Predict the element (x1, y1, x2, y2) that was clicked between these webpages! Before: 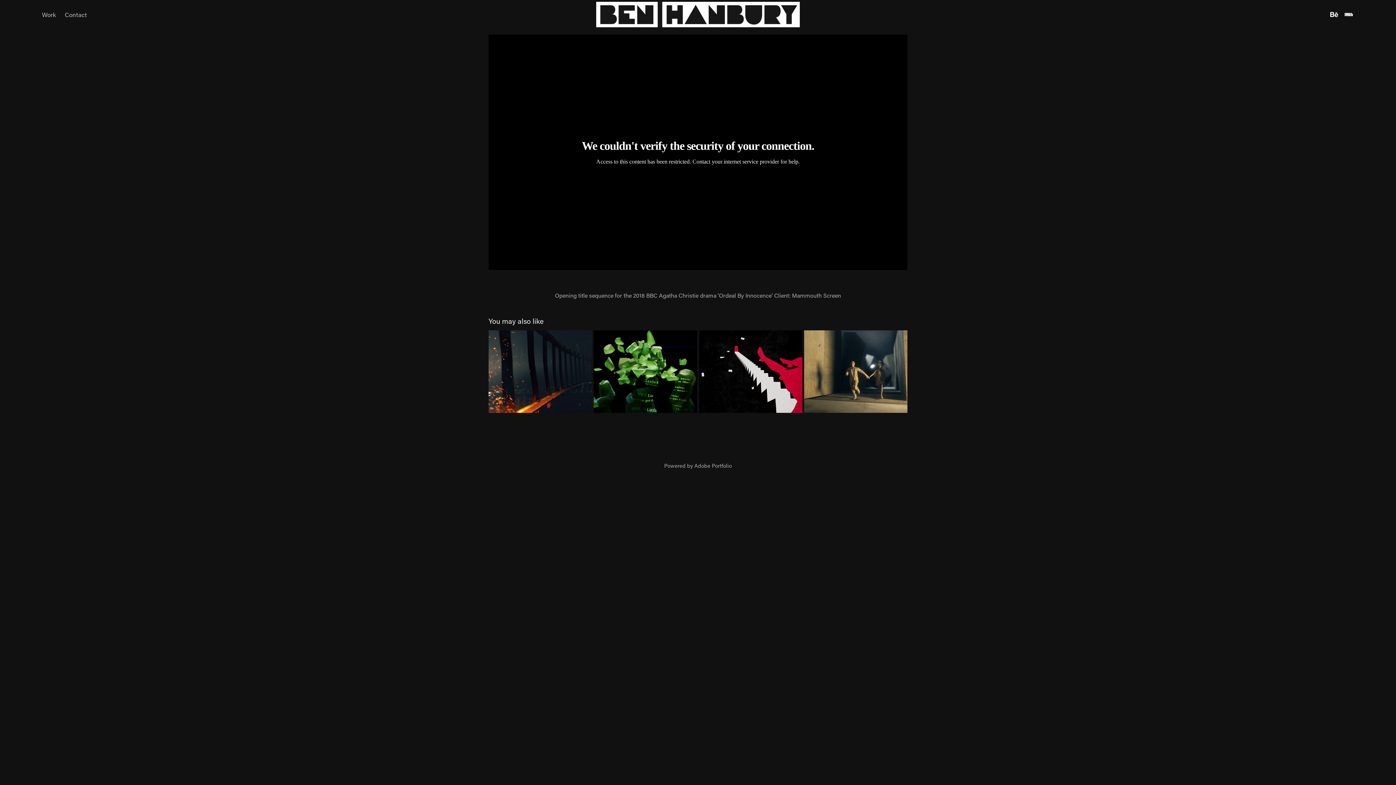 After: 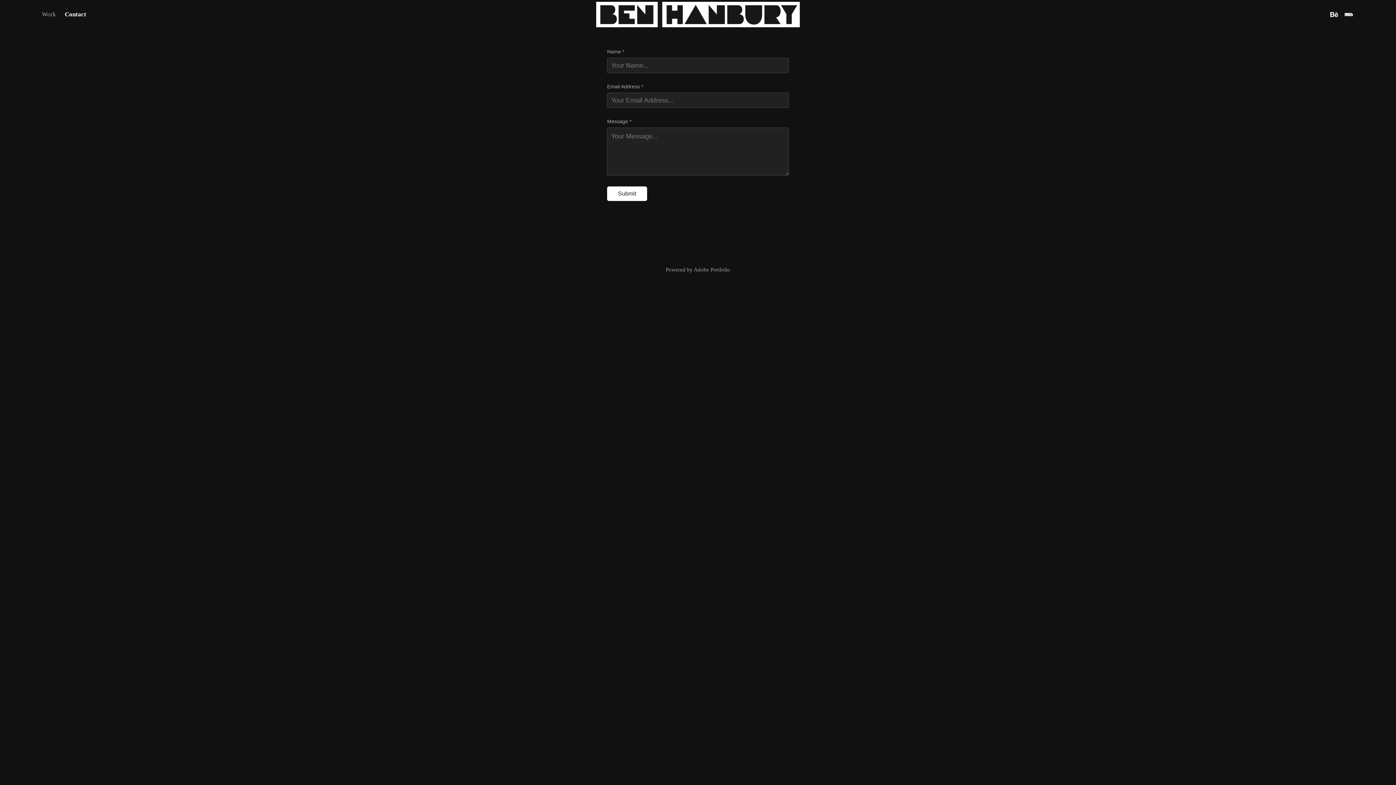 Action: bbox: (64, 10, 86, 18) label: Contact